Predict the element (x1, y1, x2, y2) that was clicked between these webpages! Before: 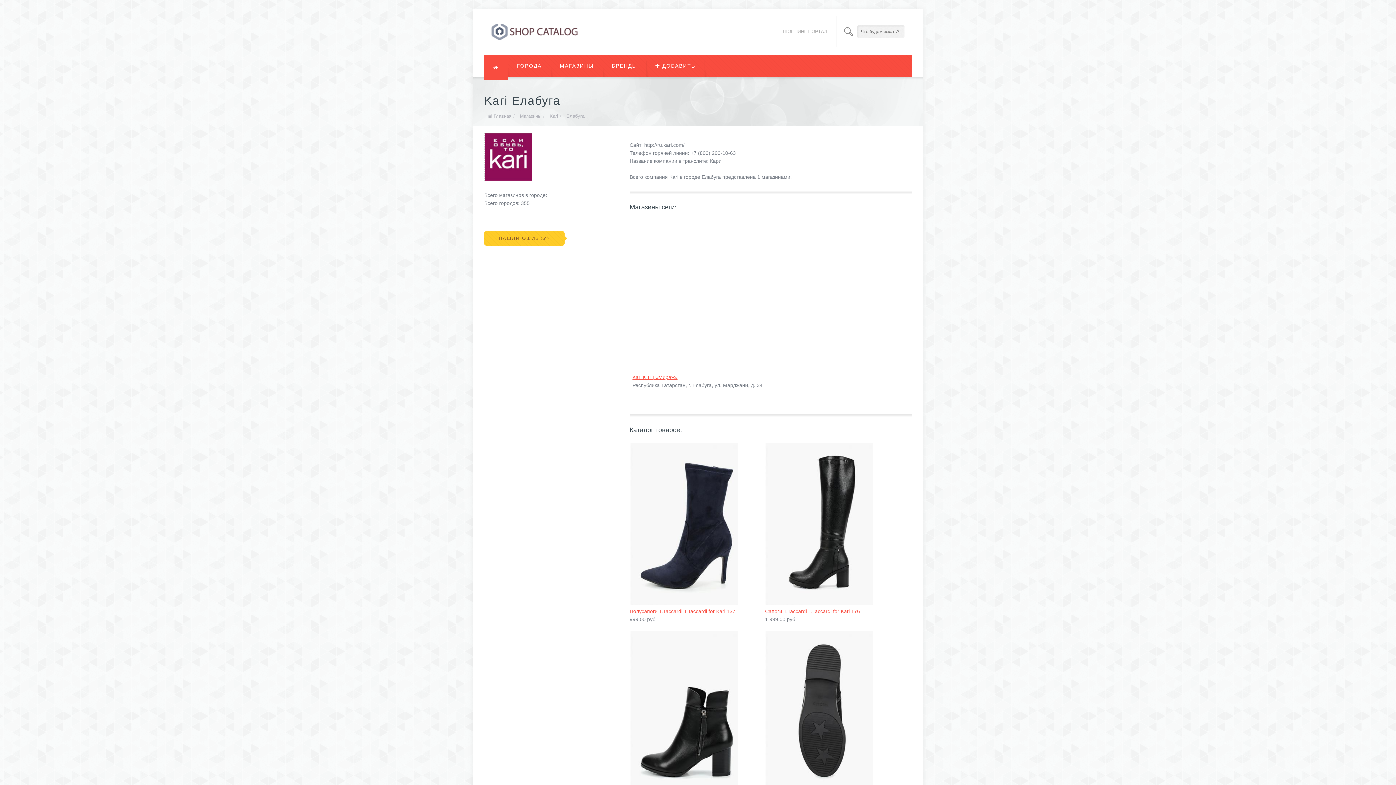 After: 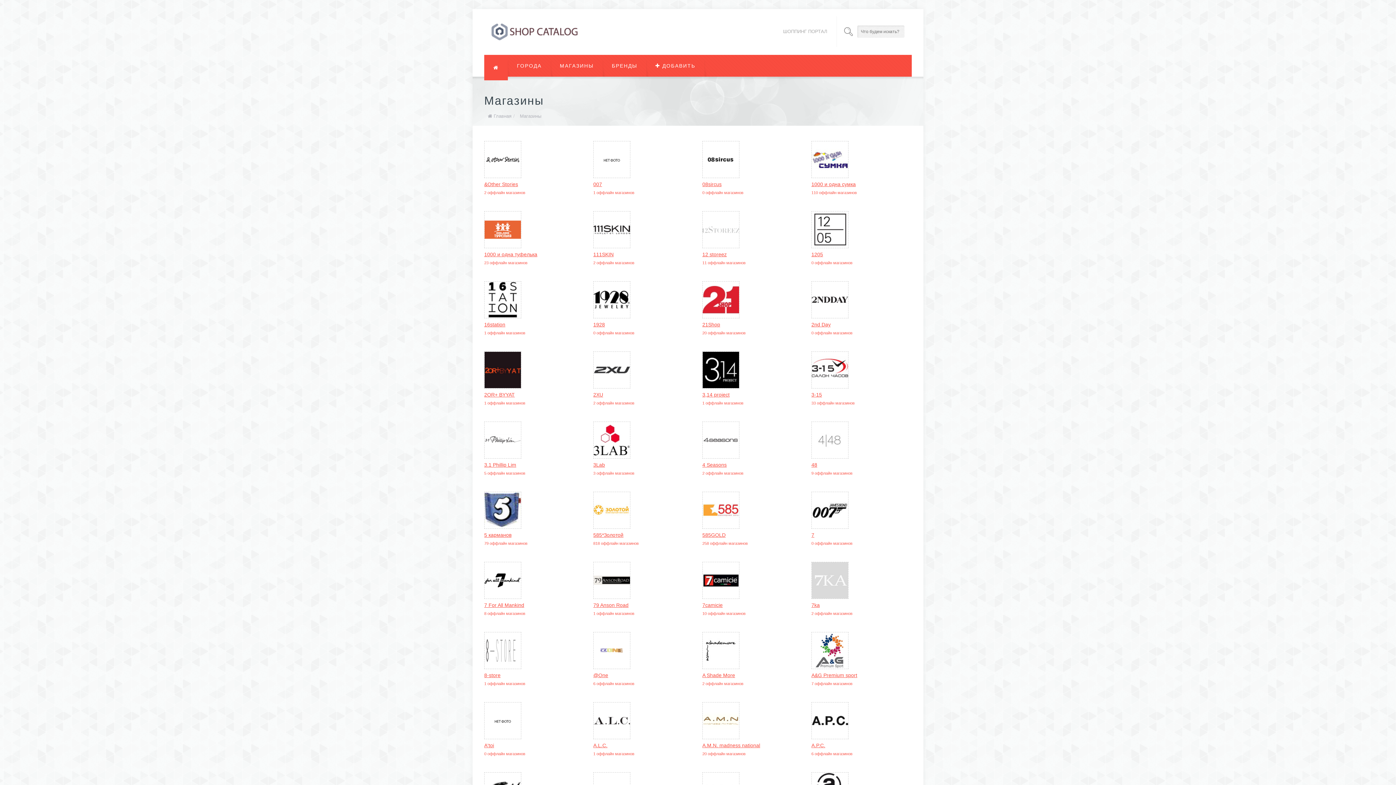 Action: label: Магазины bbox: (520, 113, 541, 118)